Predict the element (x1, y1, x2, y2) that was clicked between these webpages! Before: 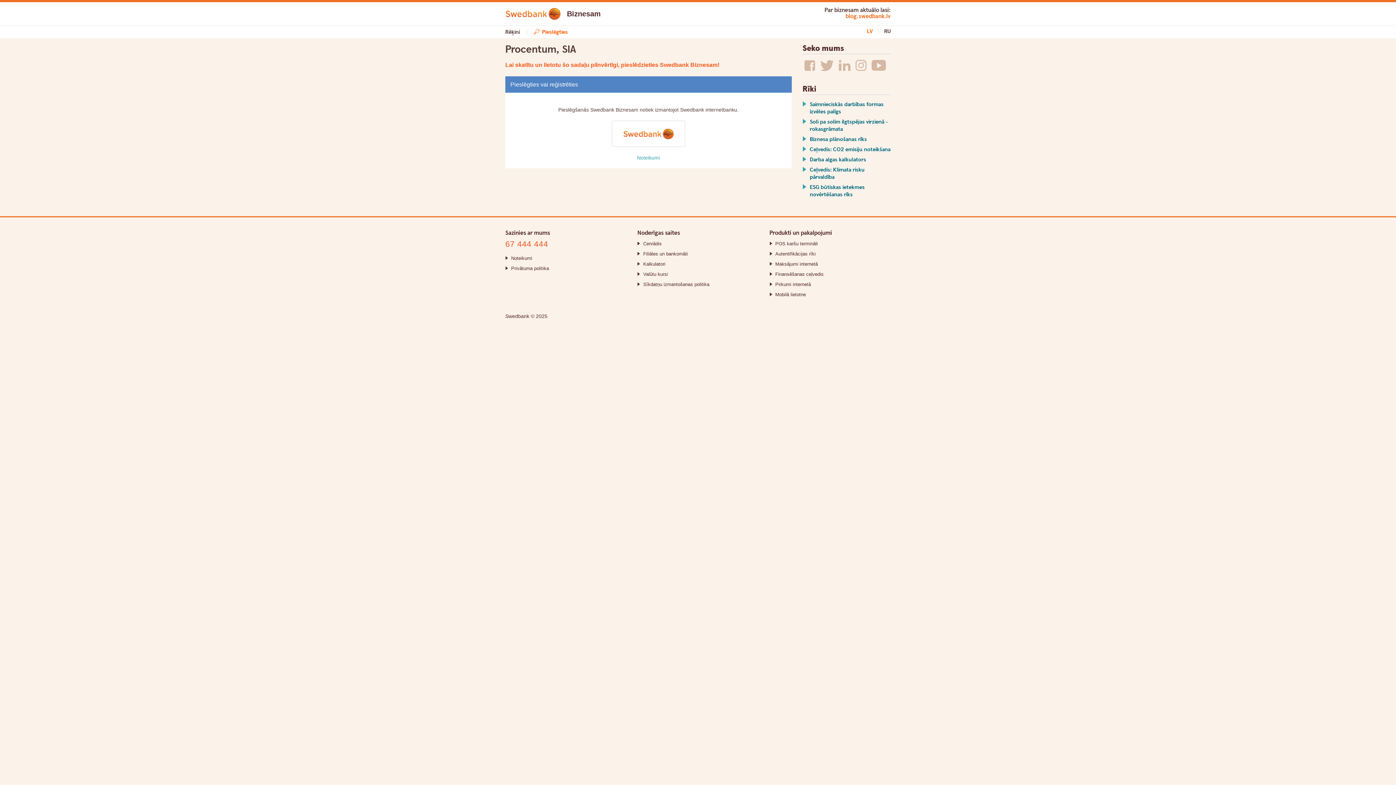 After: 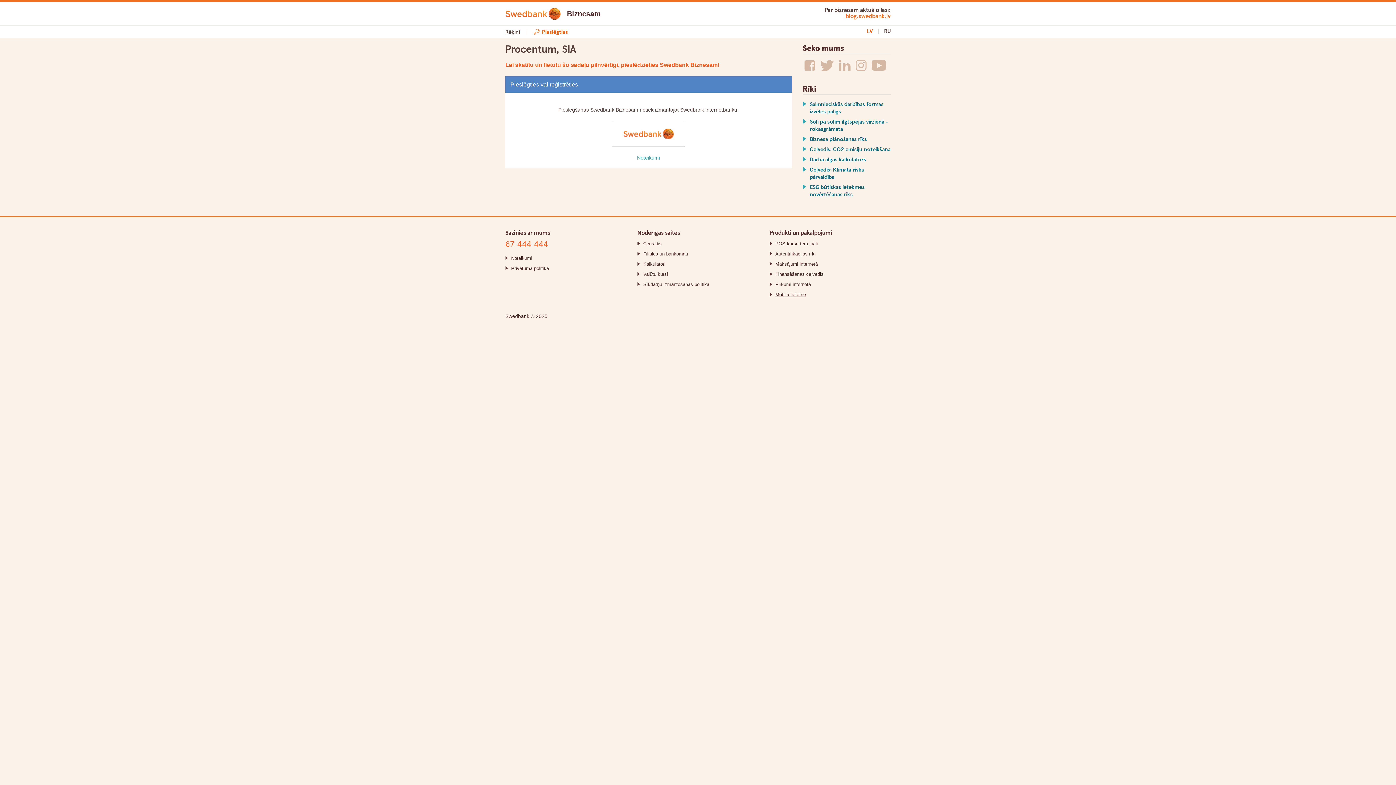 Action: bbox: (775, 291, 806, 297) label: Mobilā lietotne